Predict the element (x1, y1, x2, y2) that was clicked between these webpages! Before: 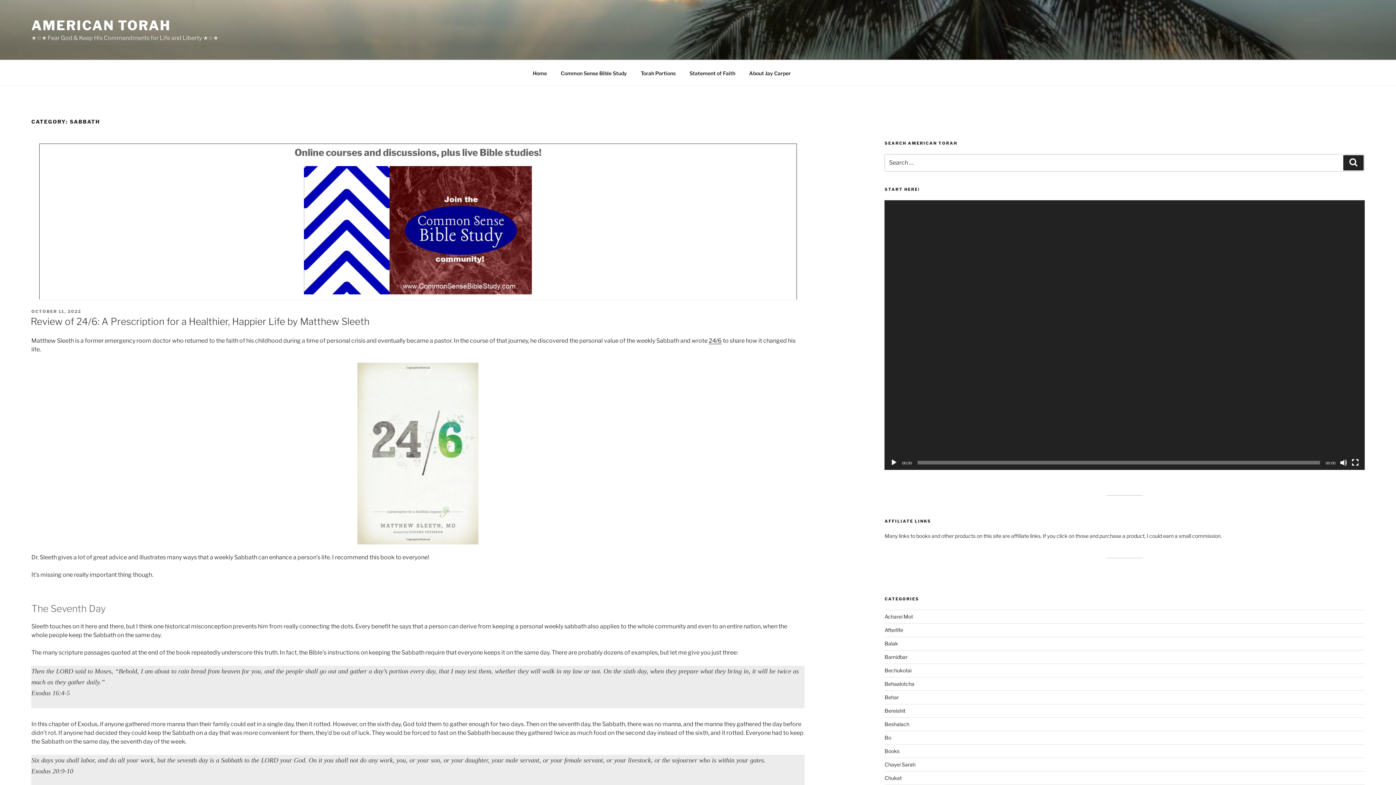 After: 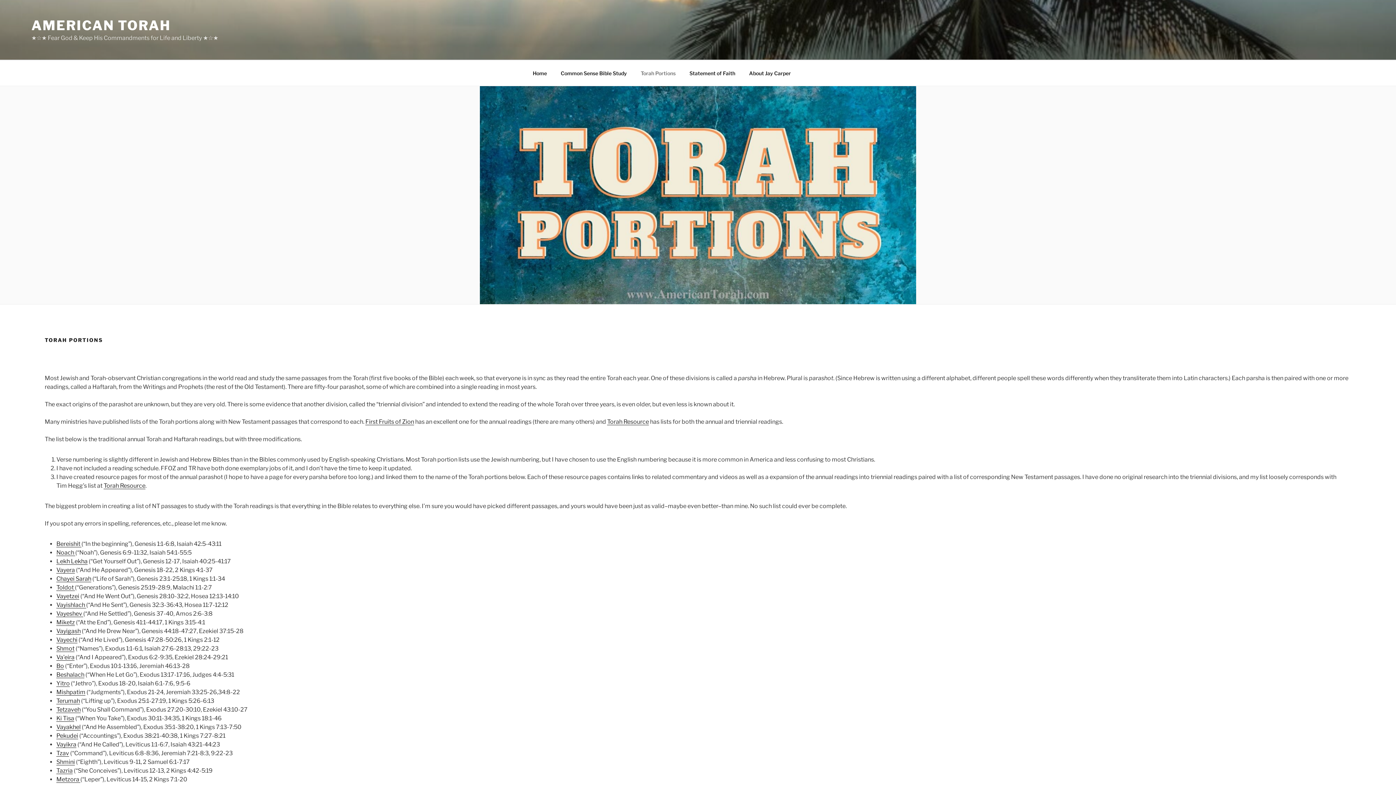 Action: bbox: (634, 64, 682, 82) label: Torah Portions